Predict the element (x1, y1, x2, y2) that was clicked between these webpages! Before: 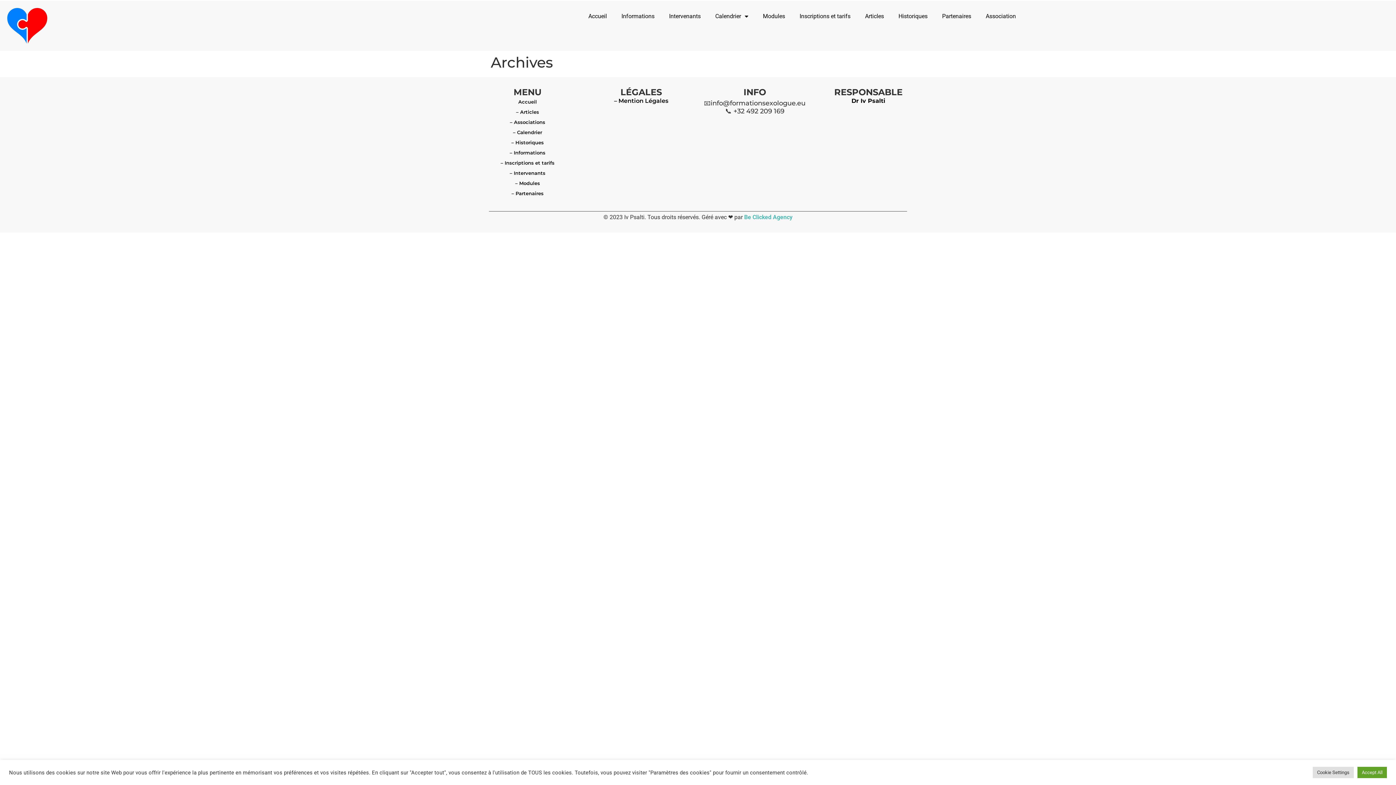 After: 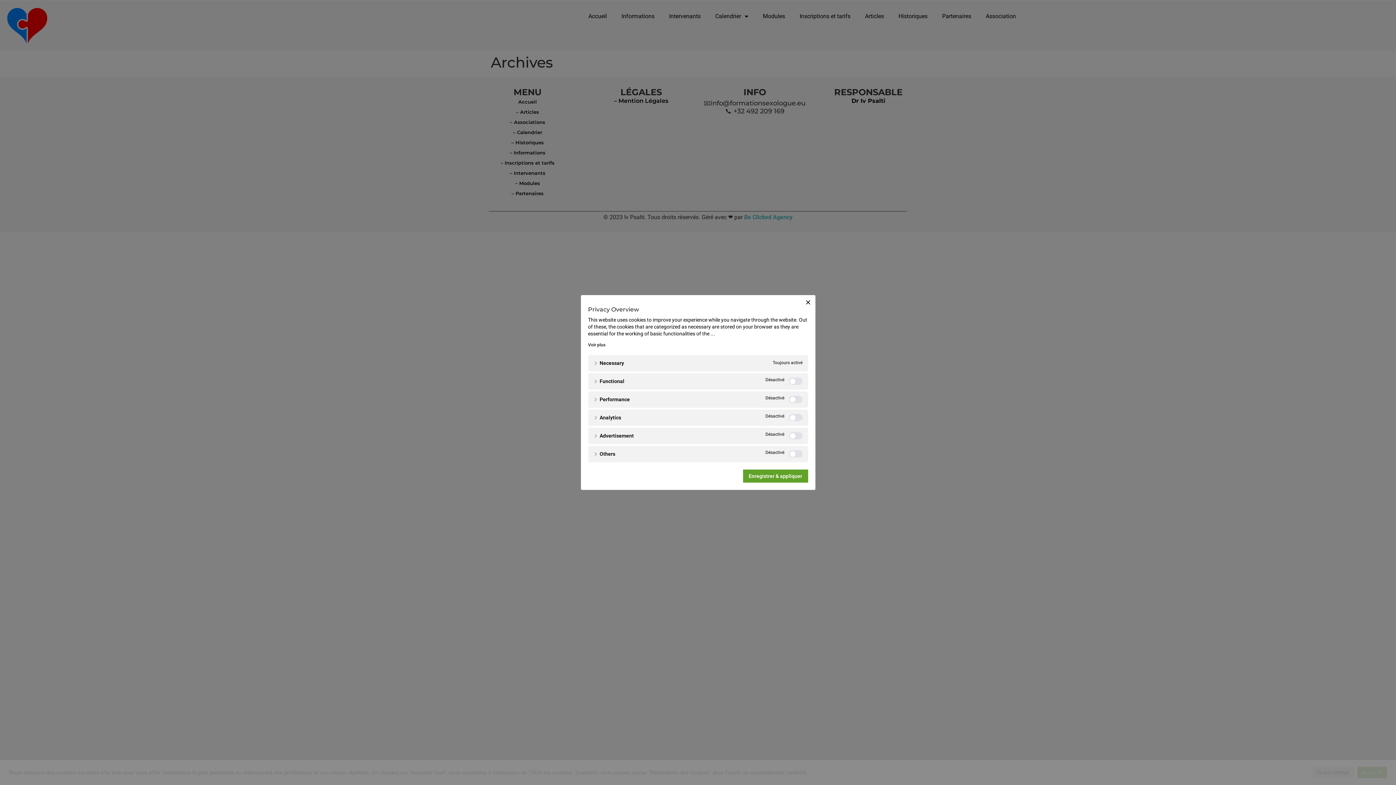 Action: label: Cookie Settings bbox: (1313, 767, 1354, 778)